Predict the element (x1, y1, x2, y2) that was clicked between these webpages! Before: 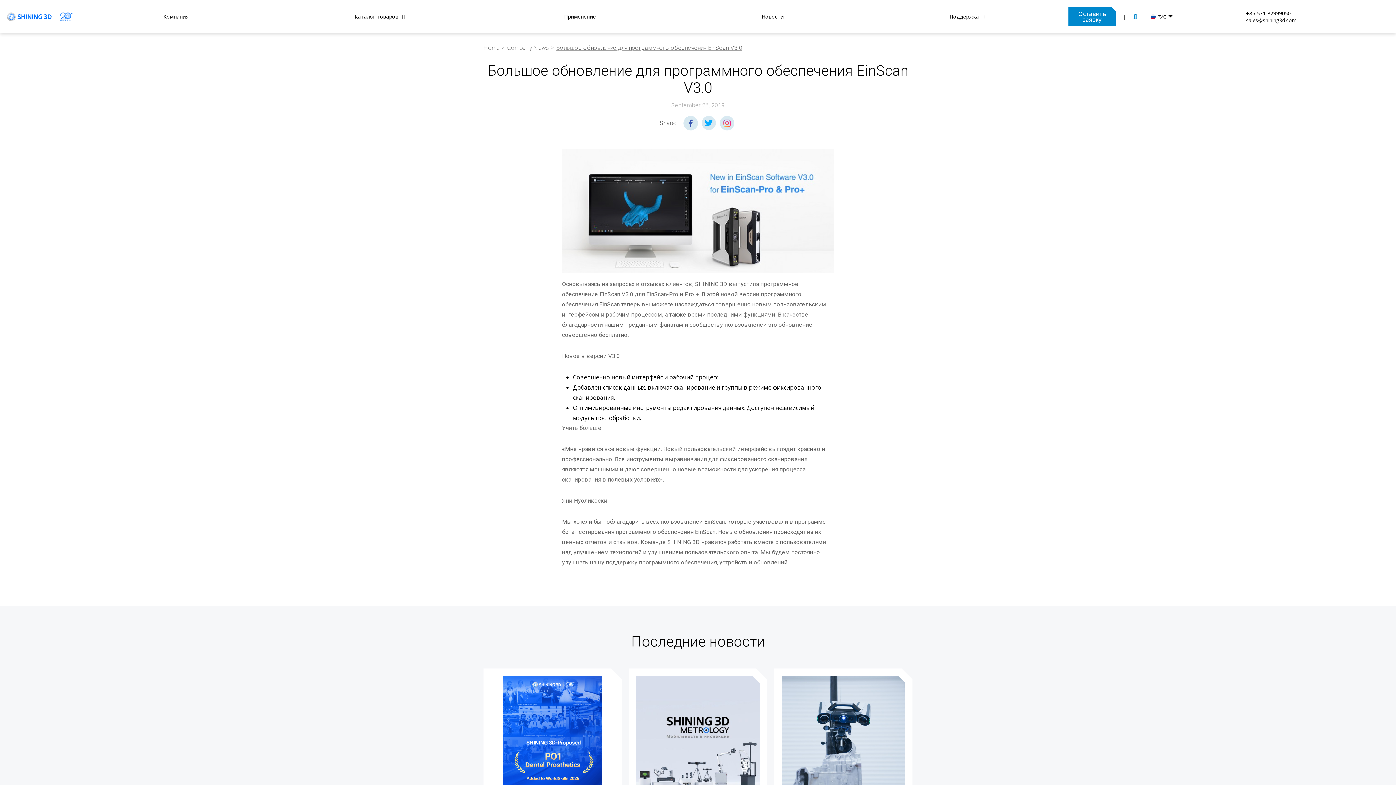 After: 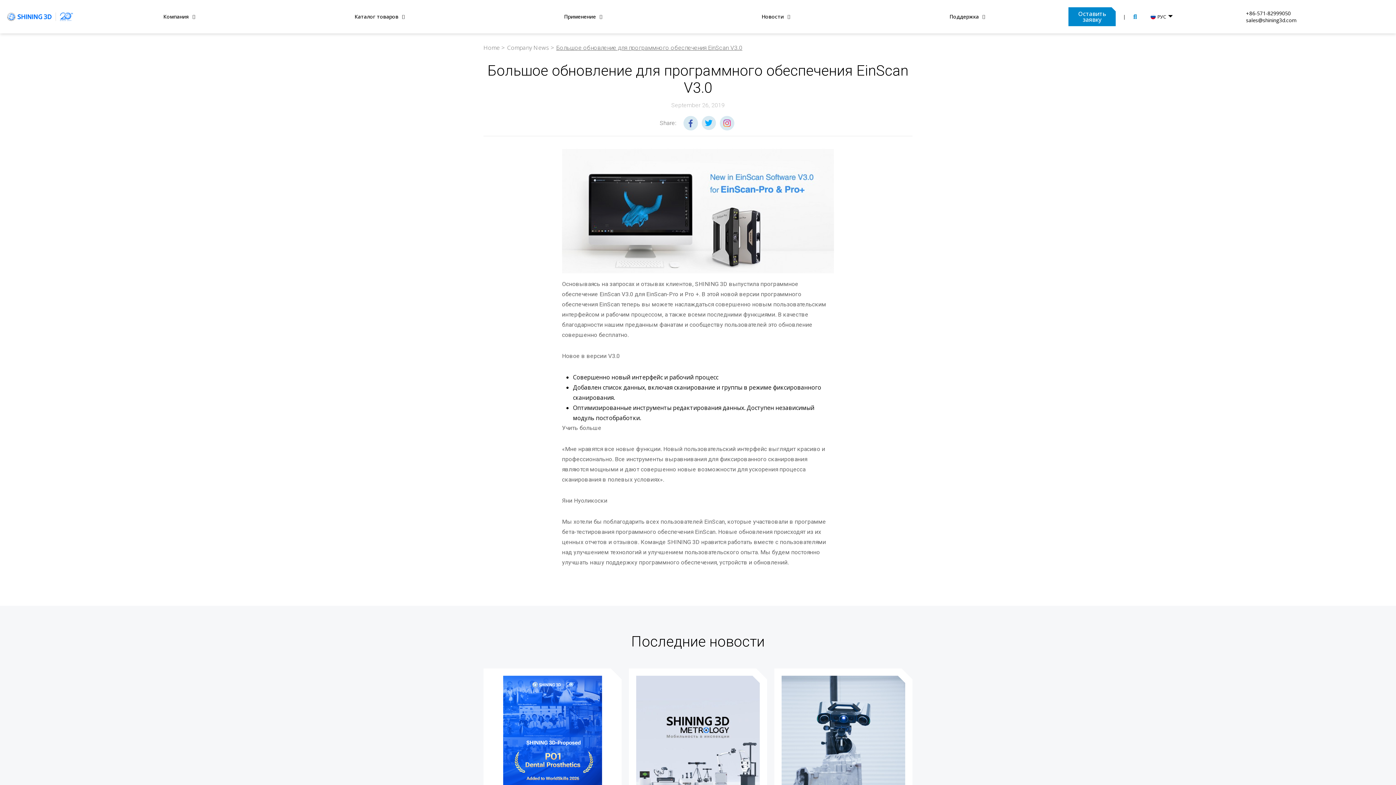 Action: bbox: (683, 115, 698, 130)